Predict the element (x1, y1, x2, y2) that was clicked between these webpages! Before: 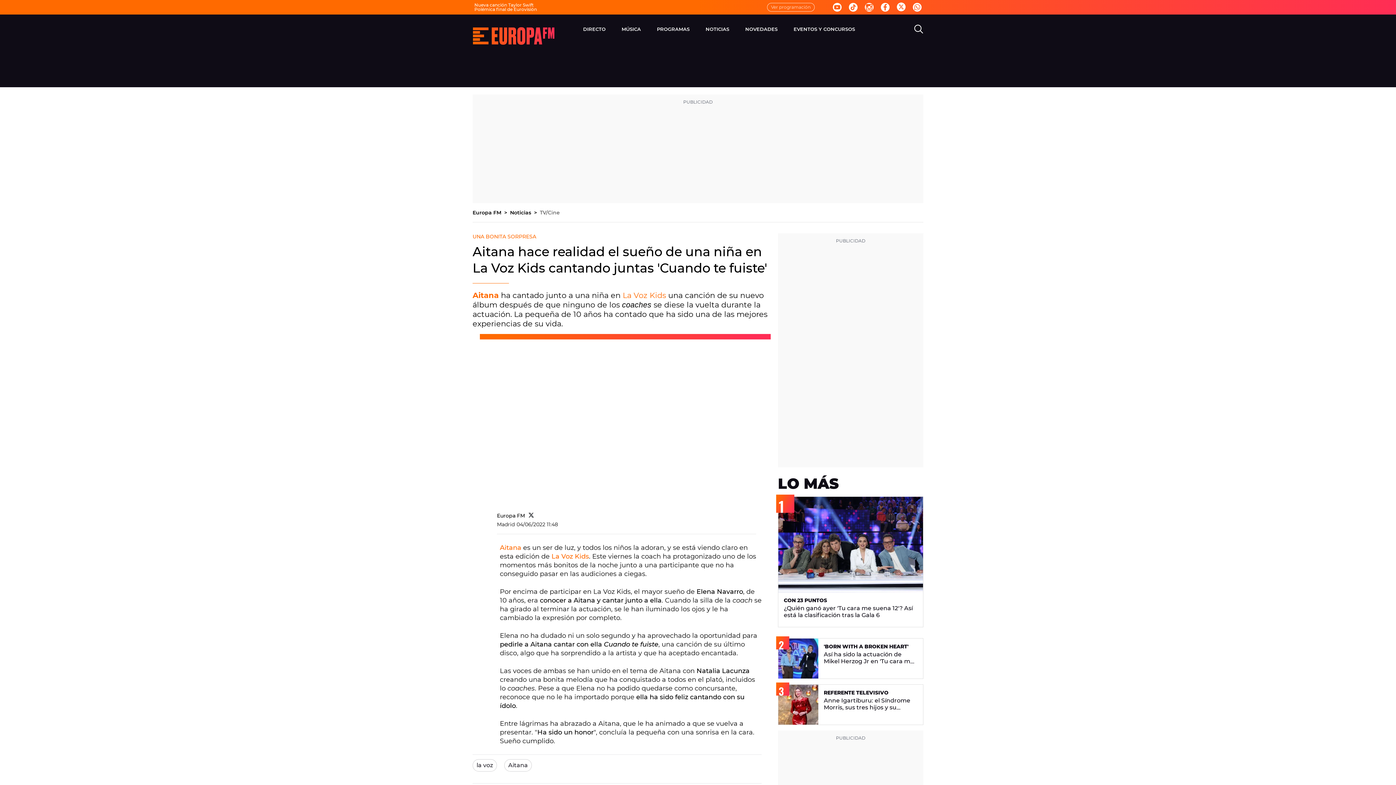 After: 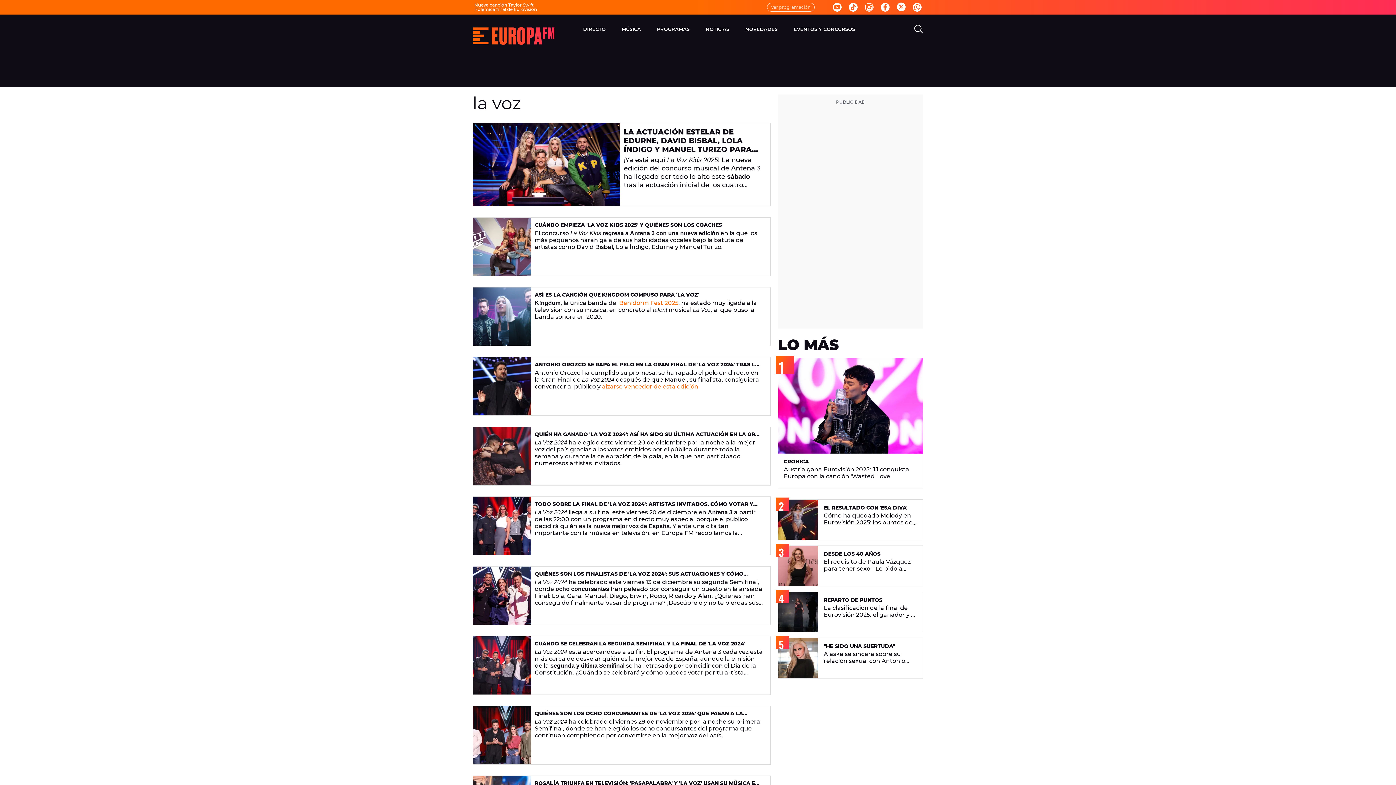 Action: bbox: (473, 760, 496, 771) label: la voz